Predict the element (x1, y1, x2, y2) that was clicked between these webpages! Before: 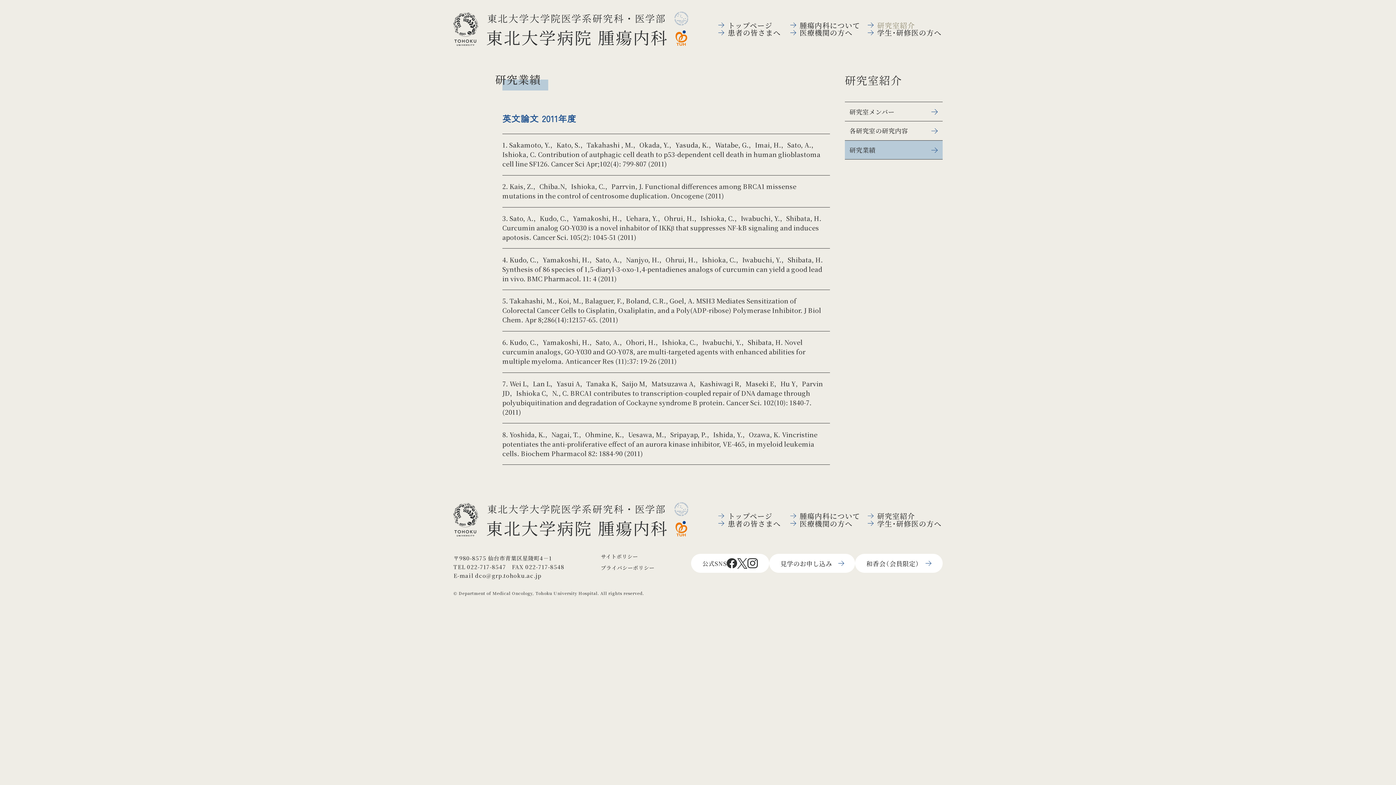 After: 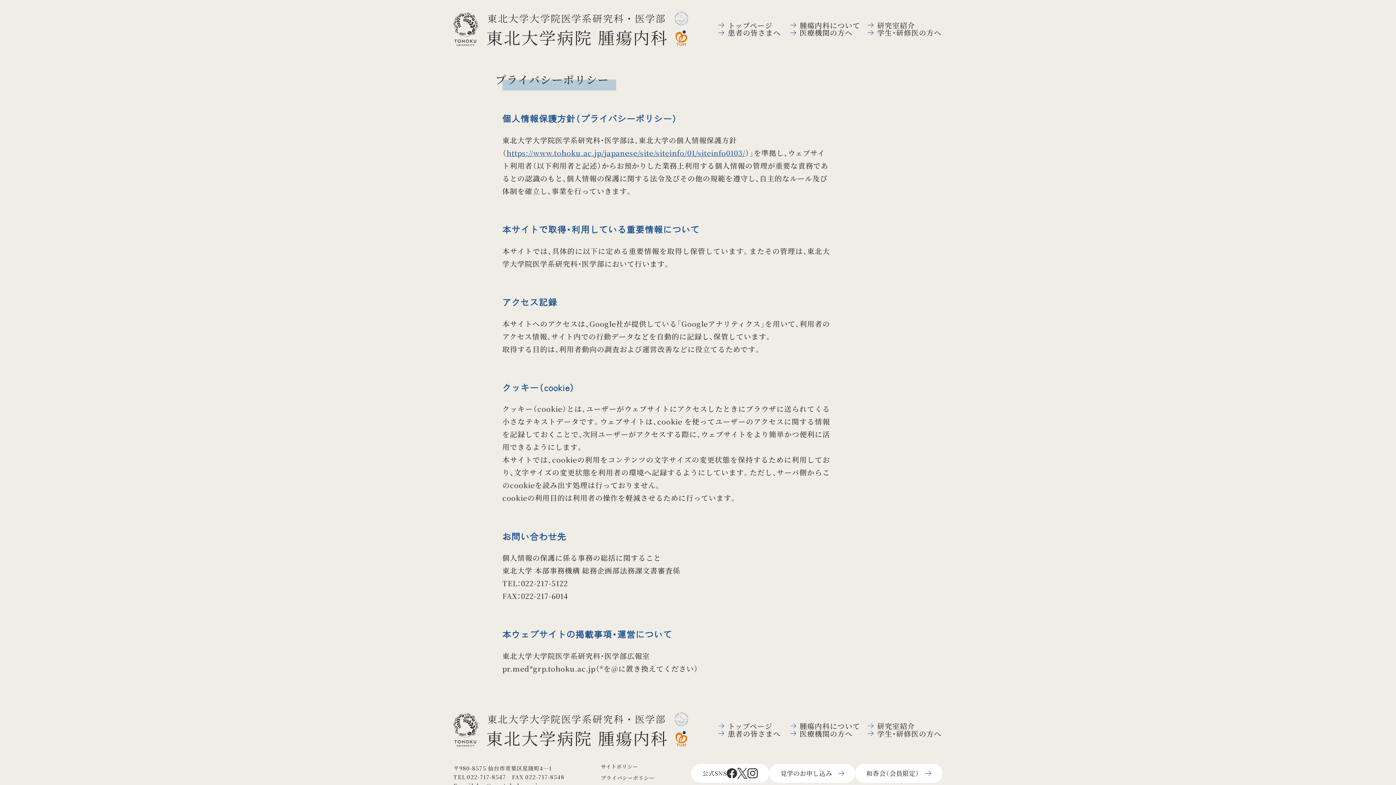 Action: label: プライバシーポリシー bbox: (600, 564, 654, 571)